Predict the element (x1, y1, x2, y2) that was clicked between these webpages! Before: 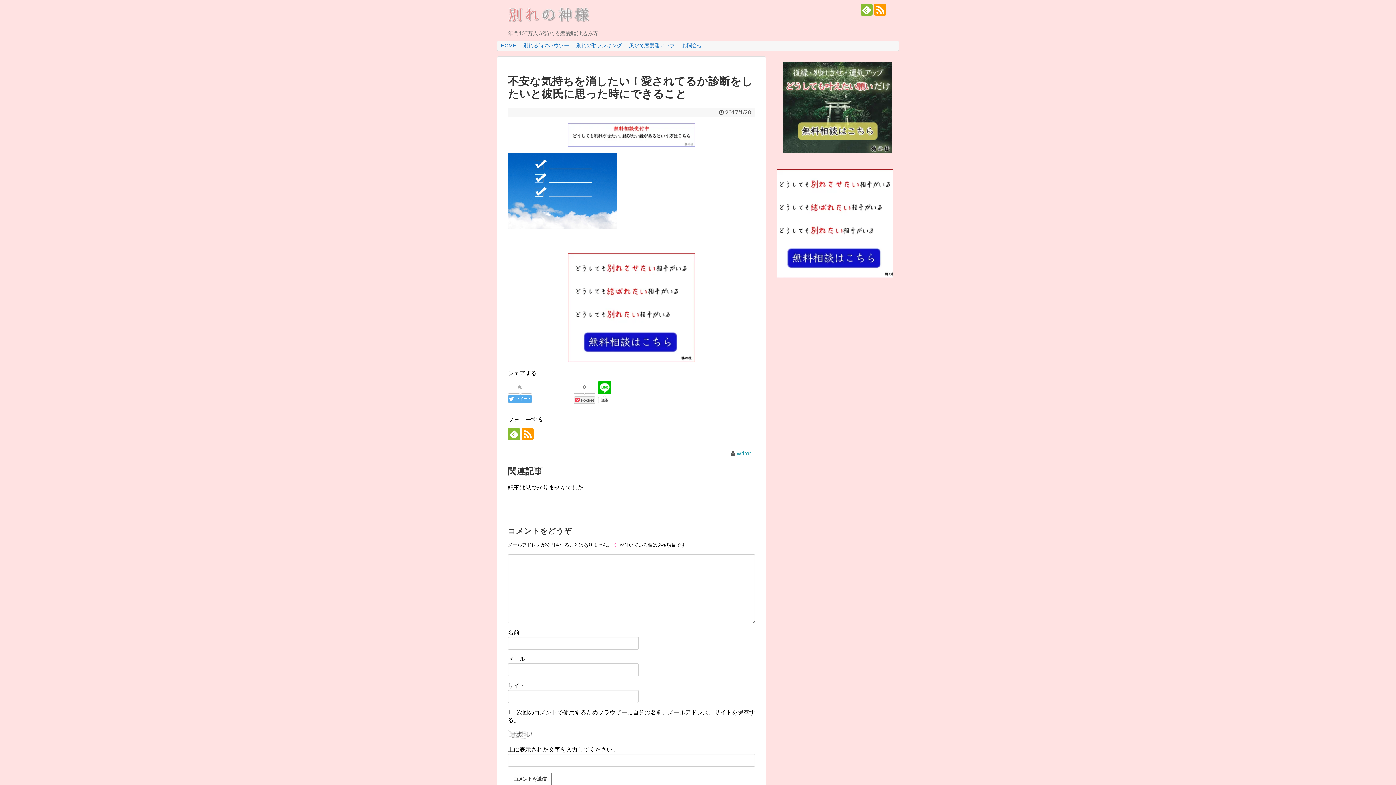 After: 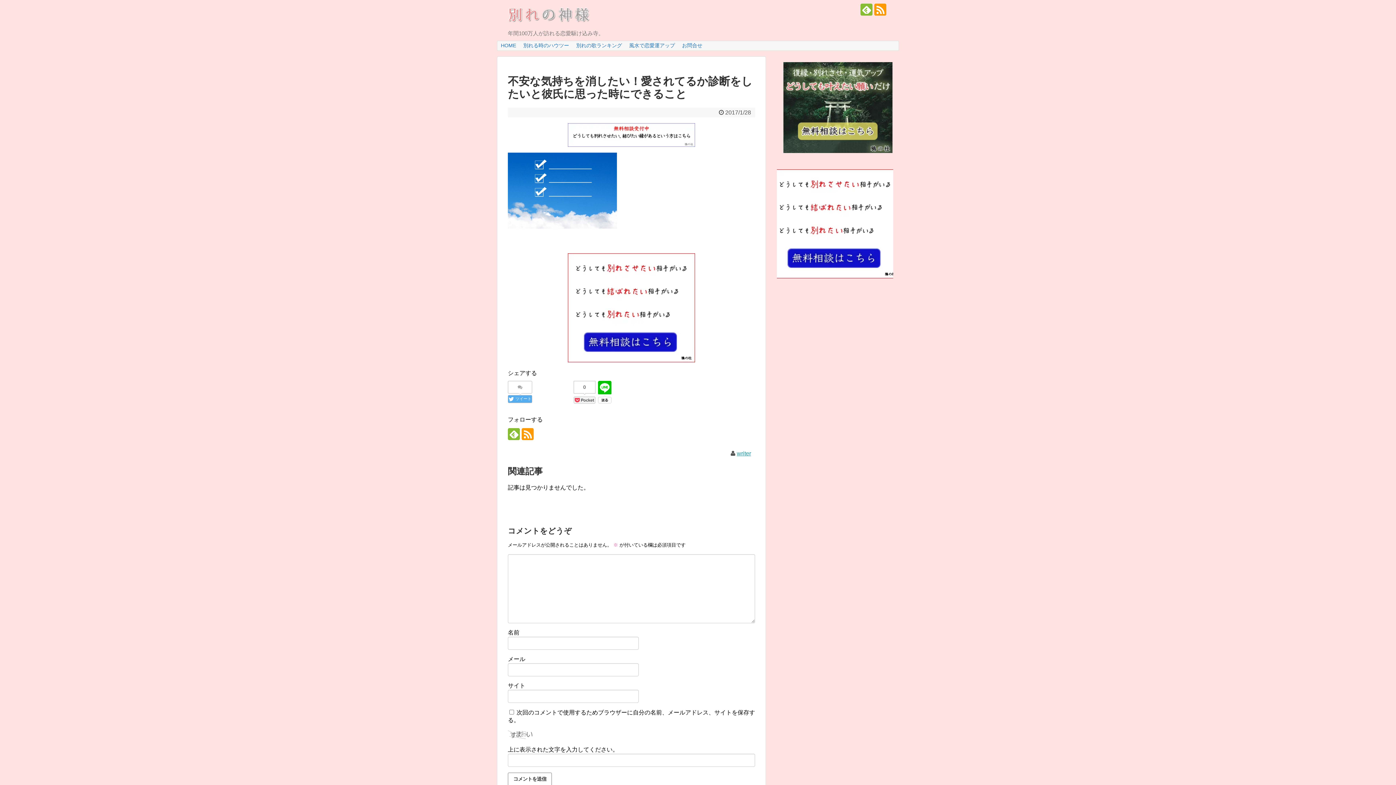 Action: bbox: (508, 253, 755, 362)